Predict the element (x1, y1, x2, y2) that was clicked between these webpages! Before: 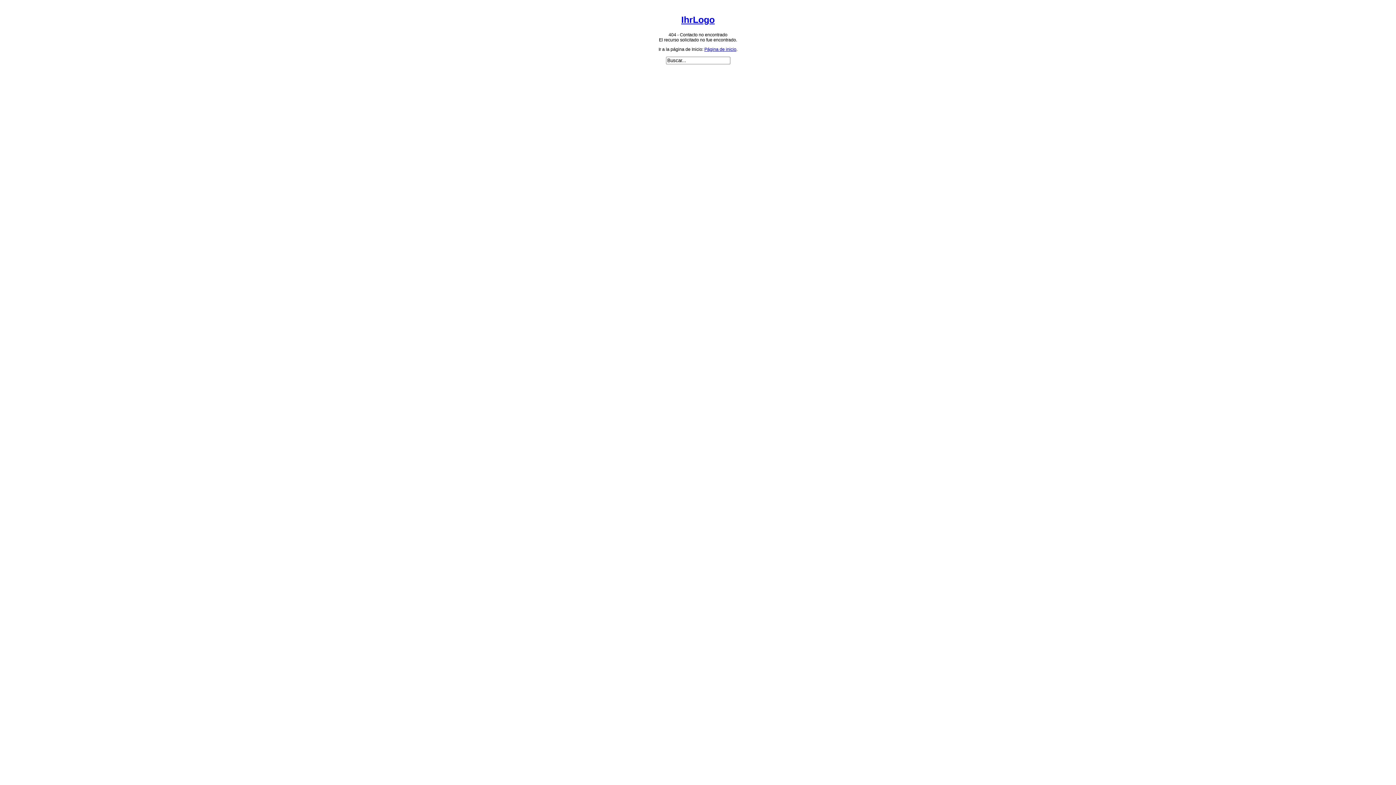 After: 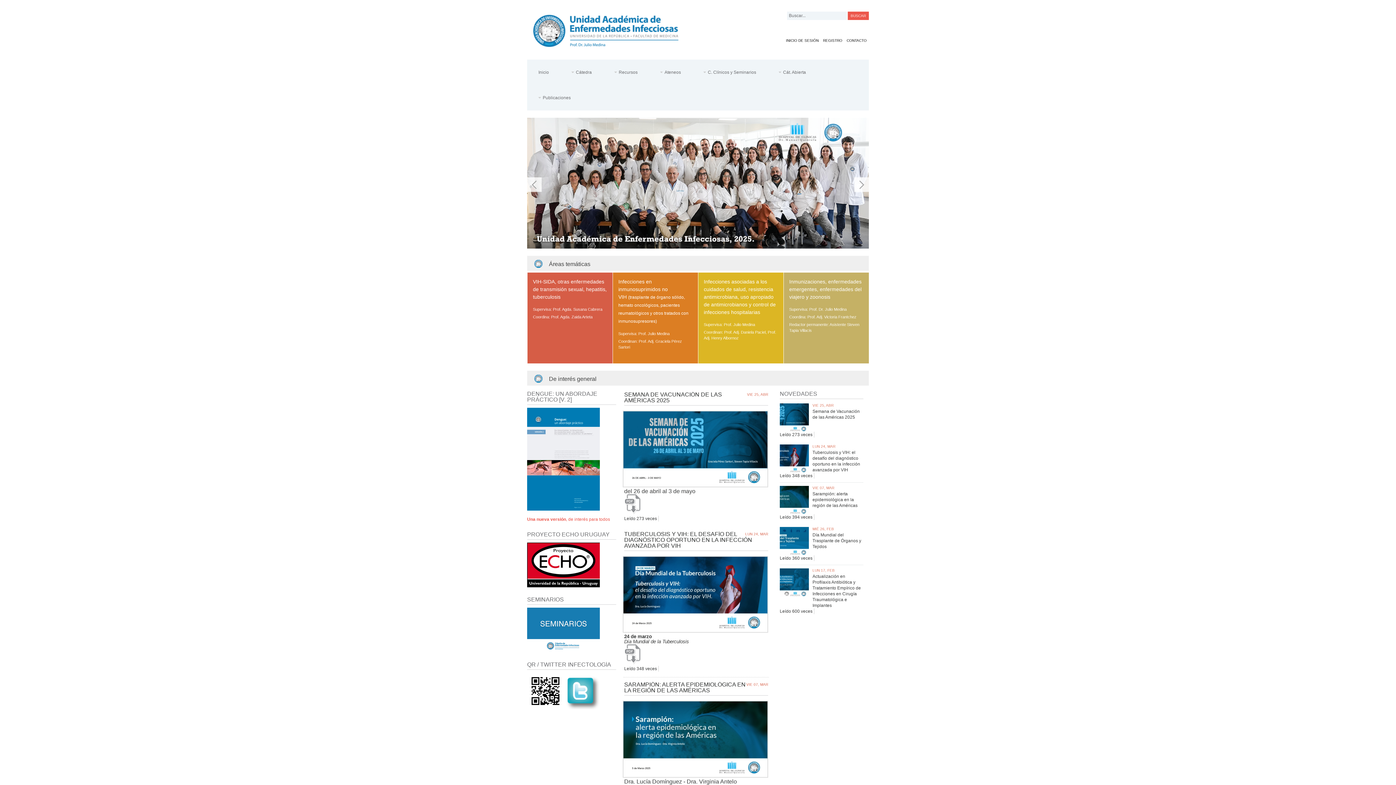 Action: label: IhrLogo bbox: (681, 14, 714, 24)